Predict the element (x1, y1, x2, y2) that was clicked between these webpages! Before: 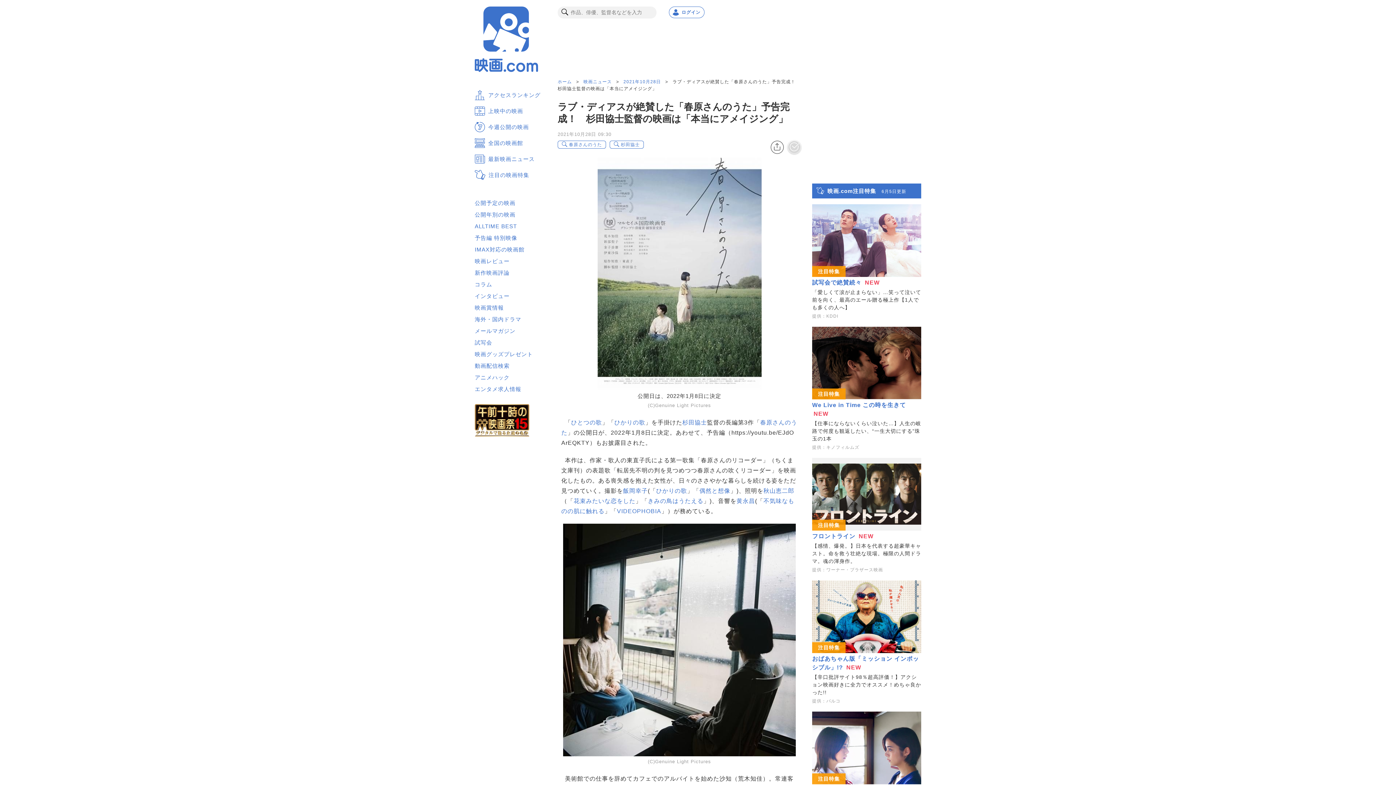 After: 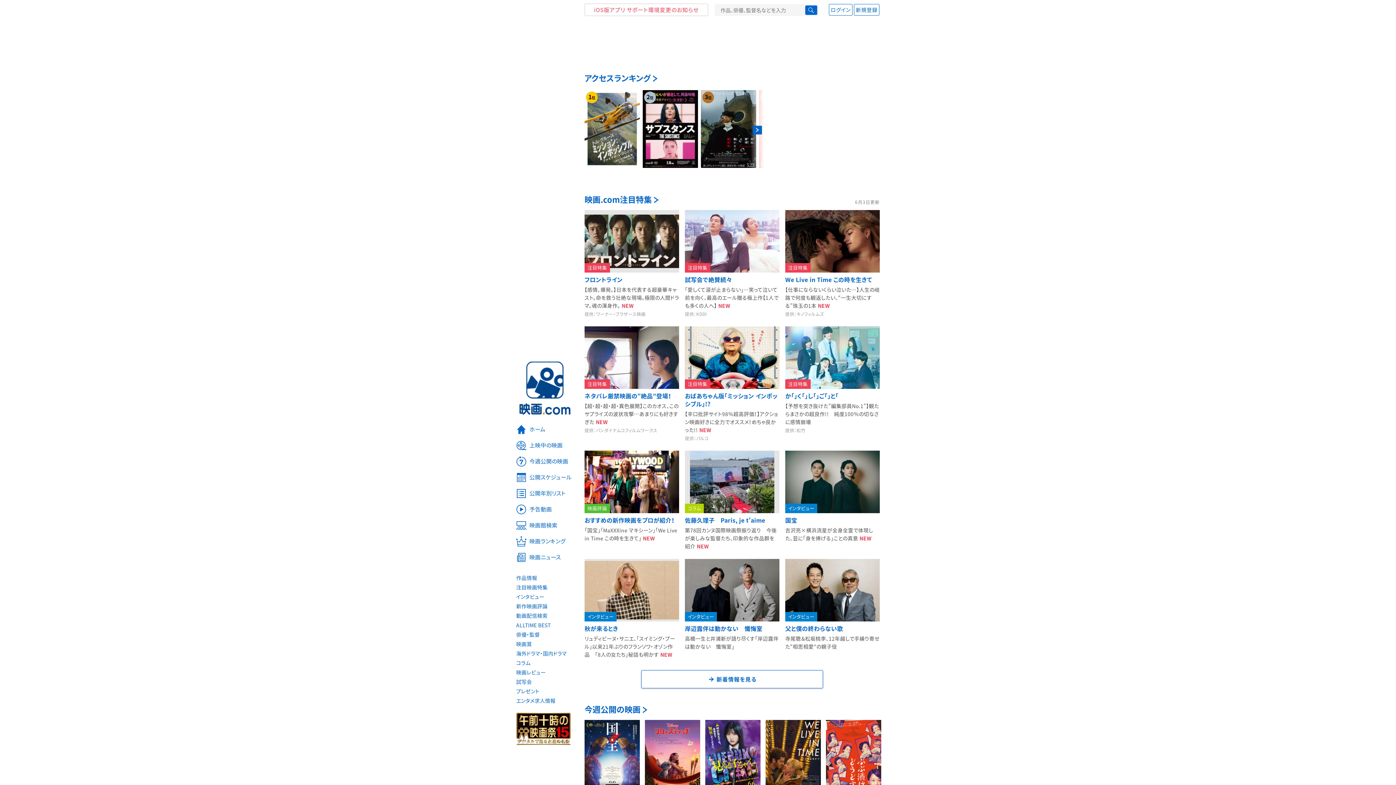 Action: bbox: (474, 6, 543, 72)